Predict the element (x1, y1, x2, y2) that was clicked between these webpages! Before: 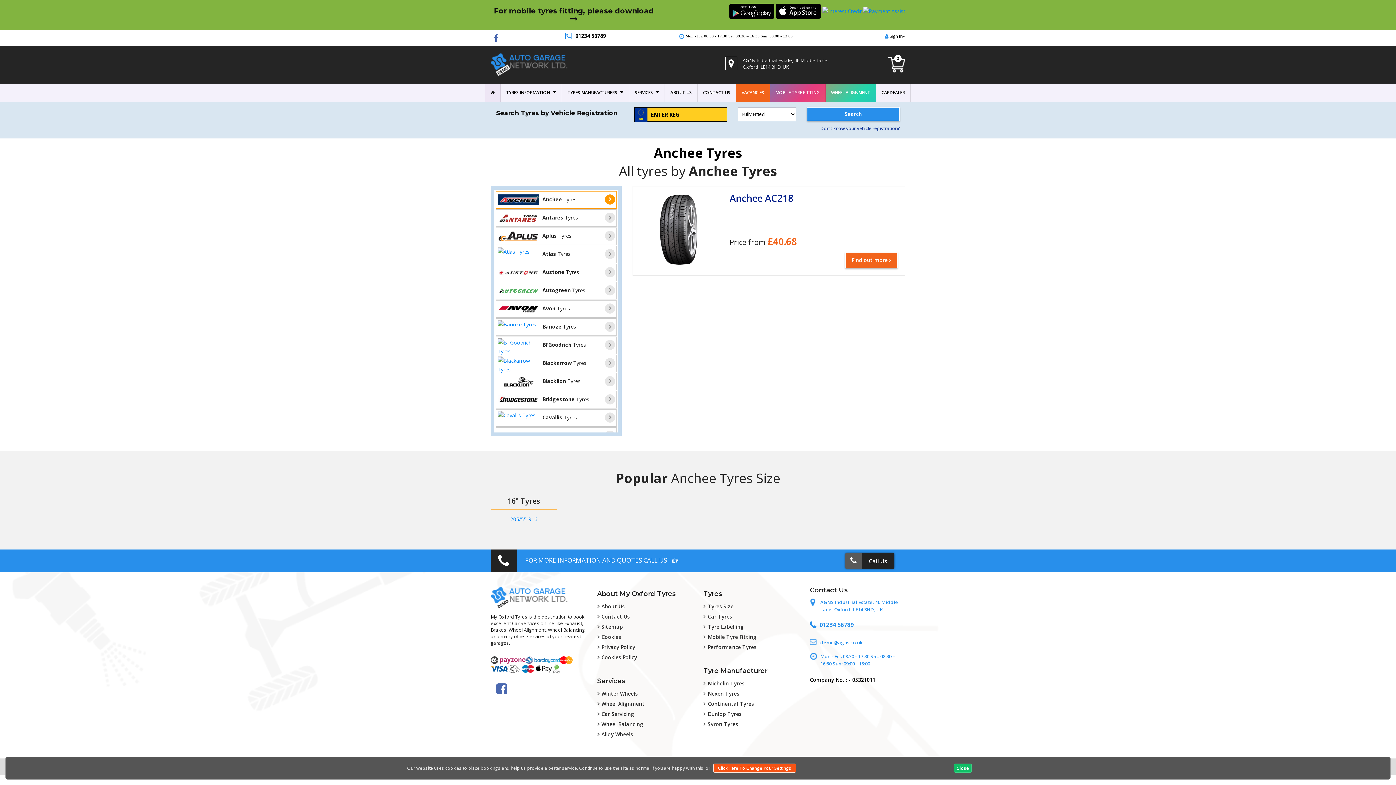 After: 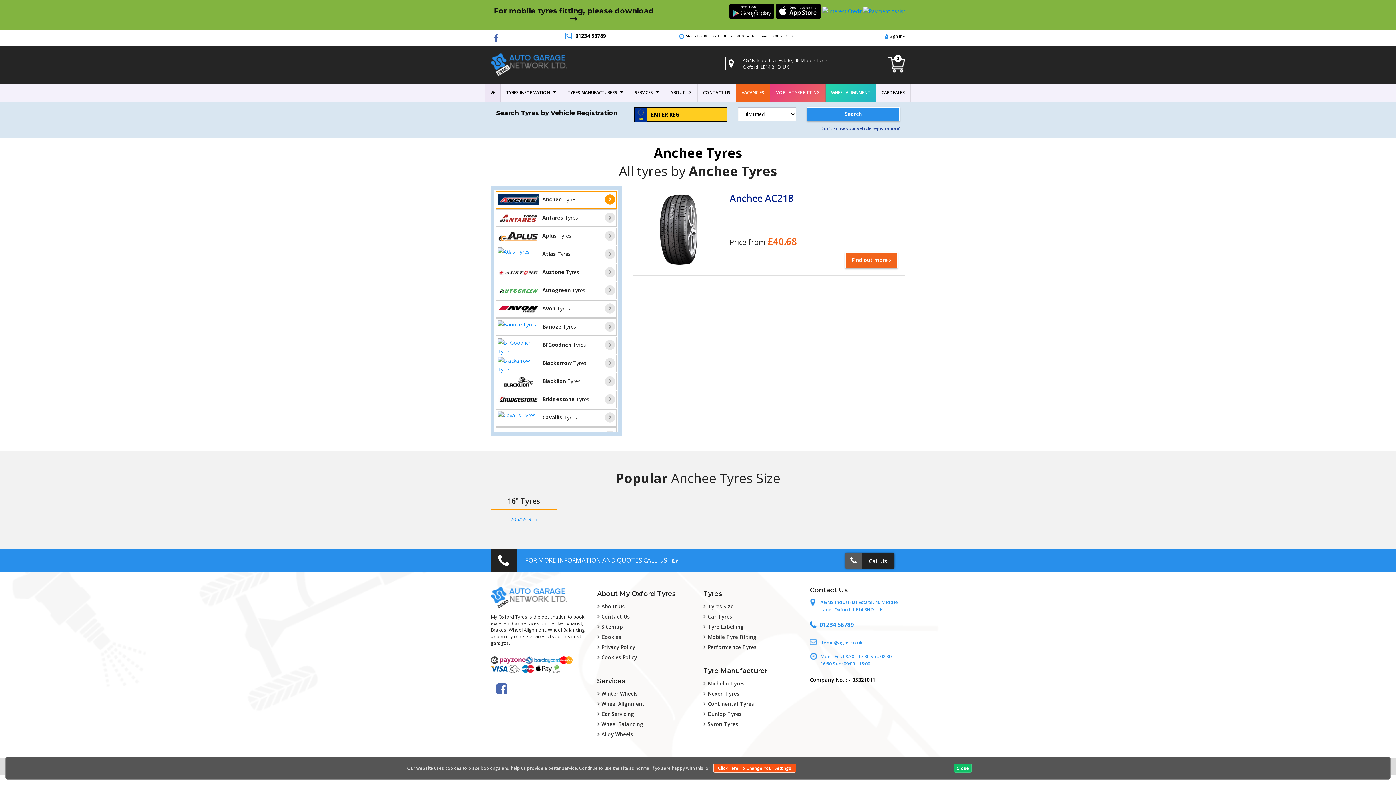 Action: label: demo@agns.co.uk bbox: (810, 639, 905, 646)